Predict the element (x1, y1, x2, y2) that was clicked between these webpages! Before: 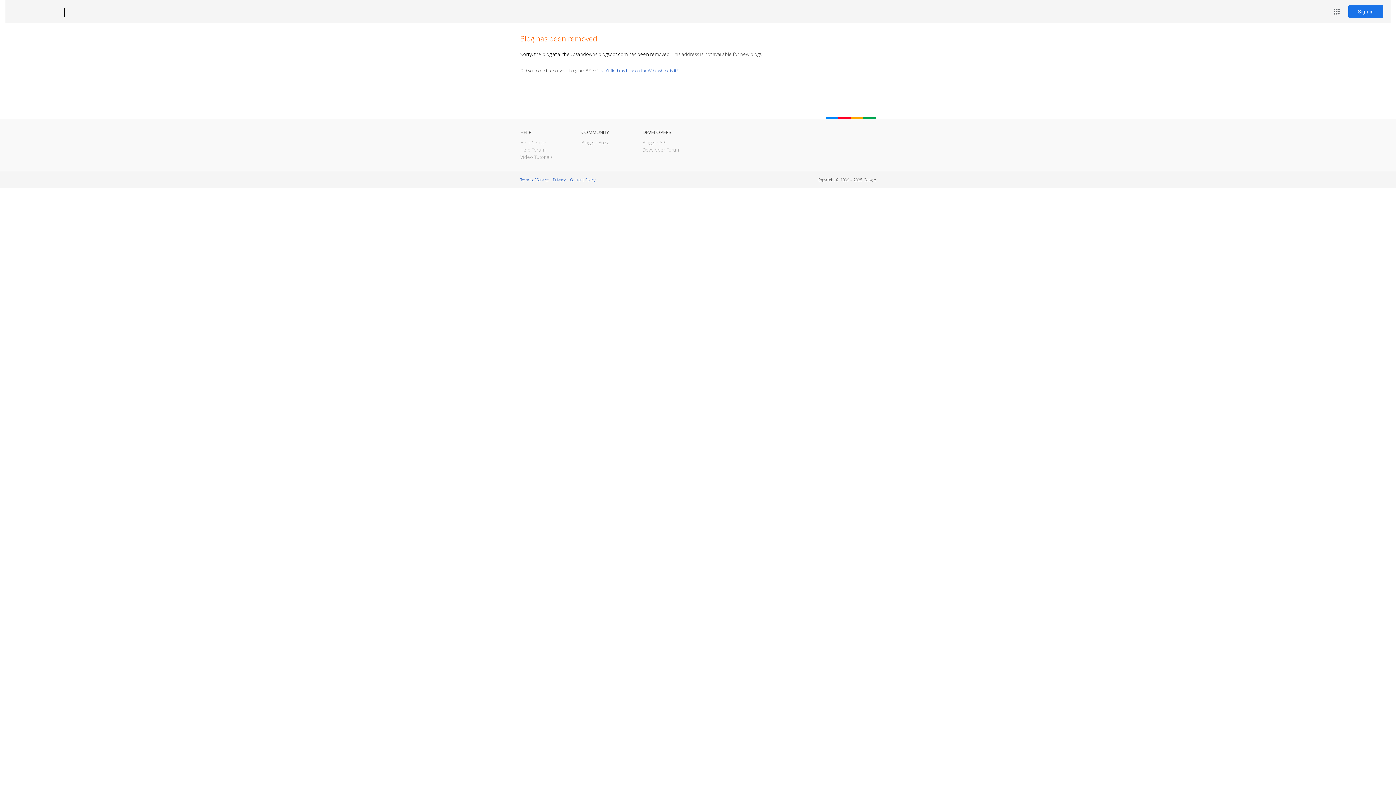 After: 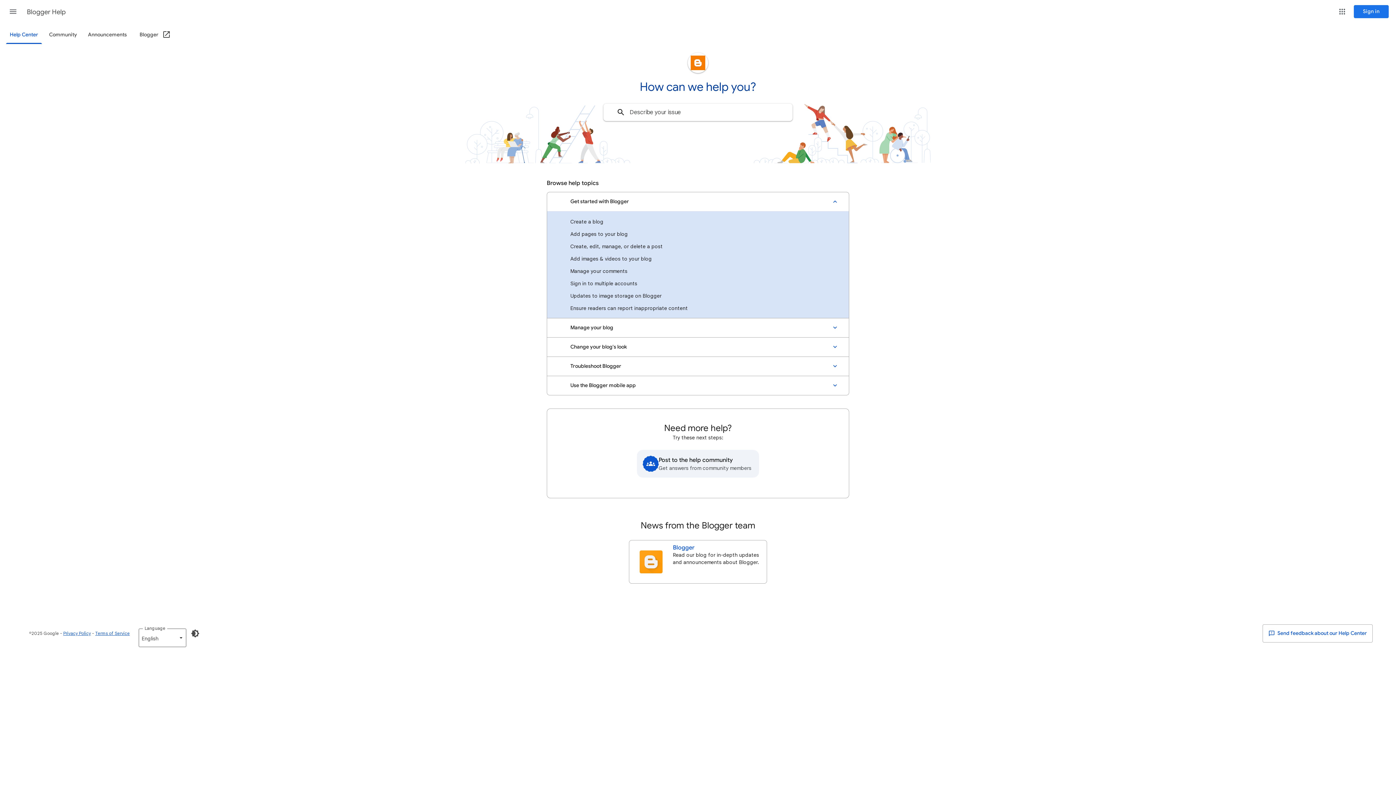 Action: bbox: (520, 139, 546, 145) label: Help Center